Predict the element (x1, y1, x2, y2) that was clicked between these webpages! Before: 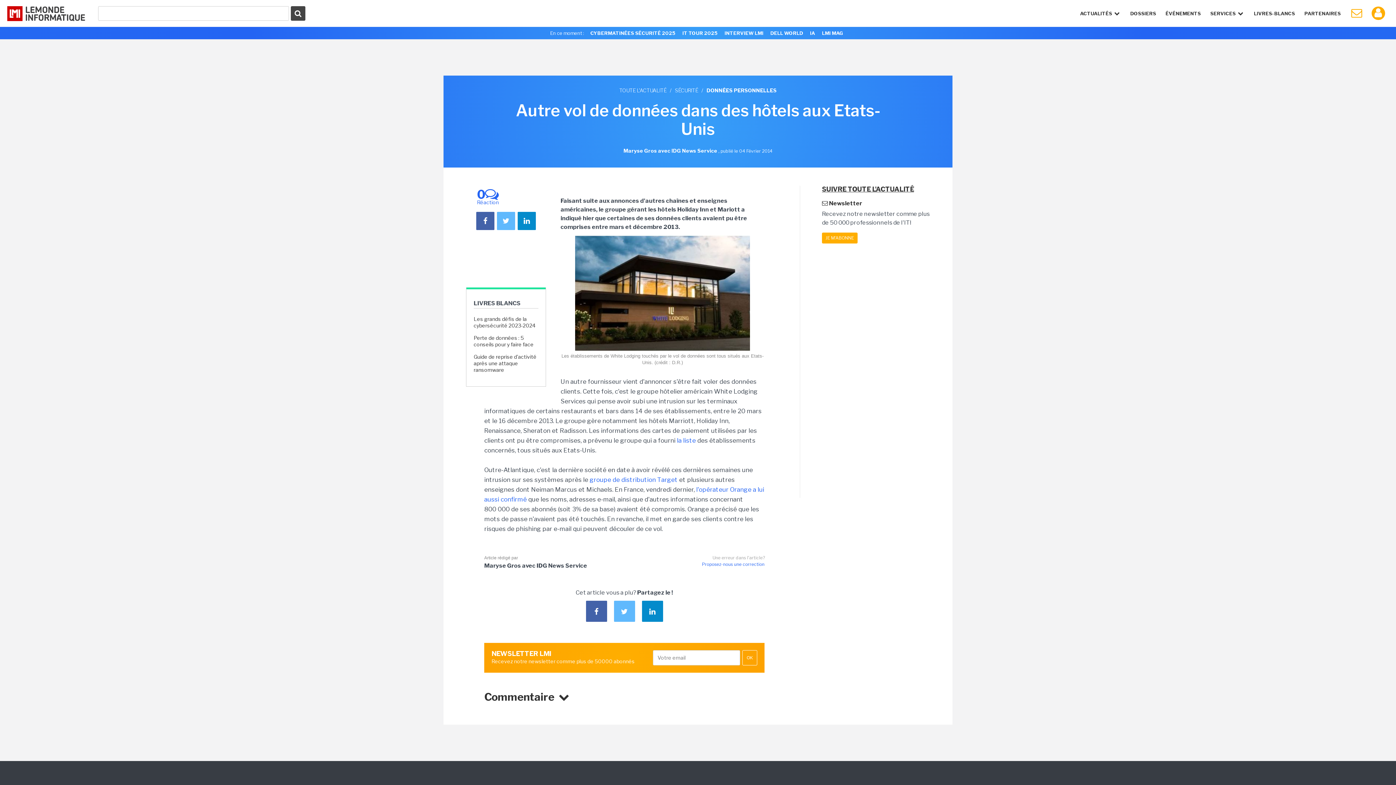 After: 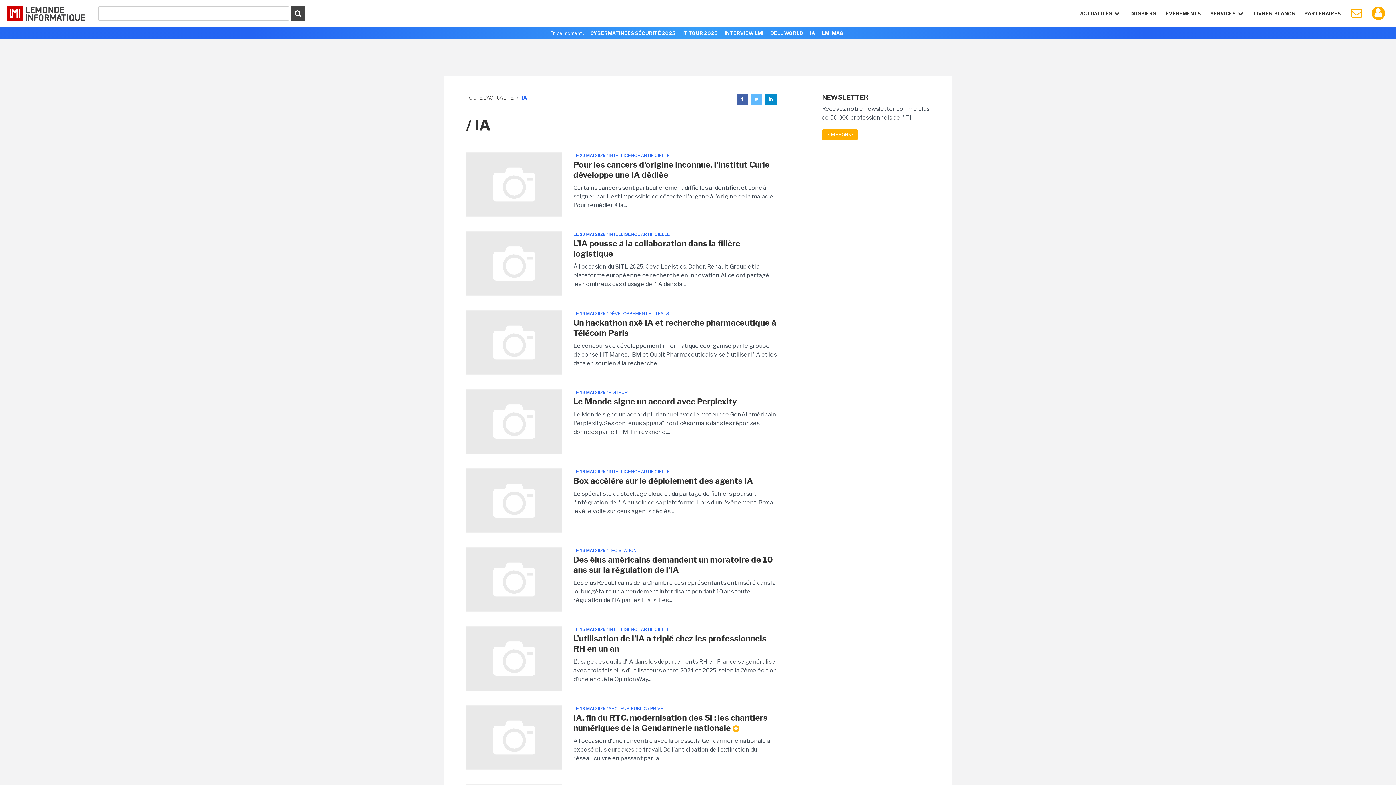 Action: bbox: (807, 29, 818, 37) label: IA